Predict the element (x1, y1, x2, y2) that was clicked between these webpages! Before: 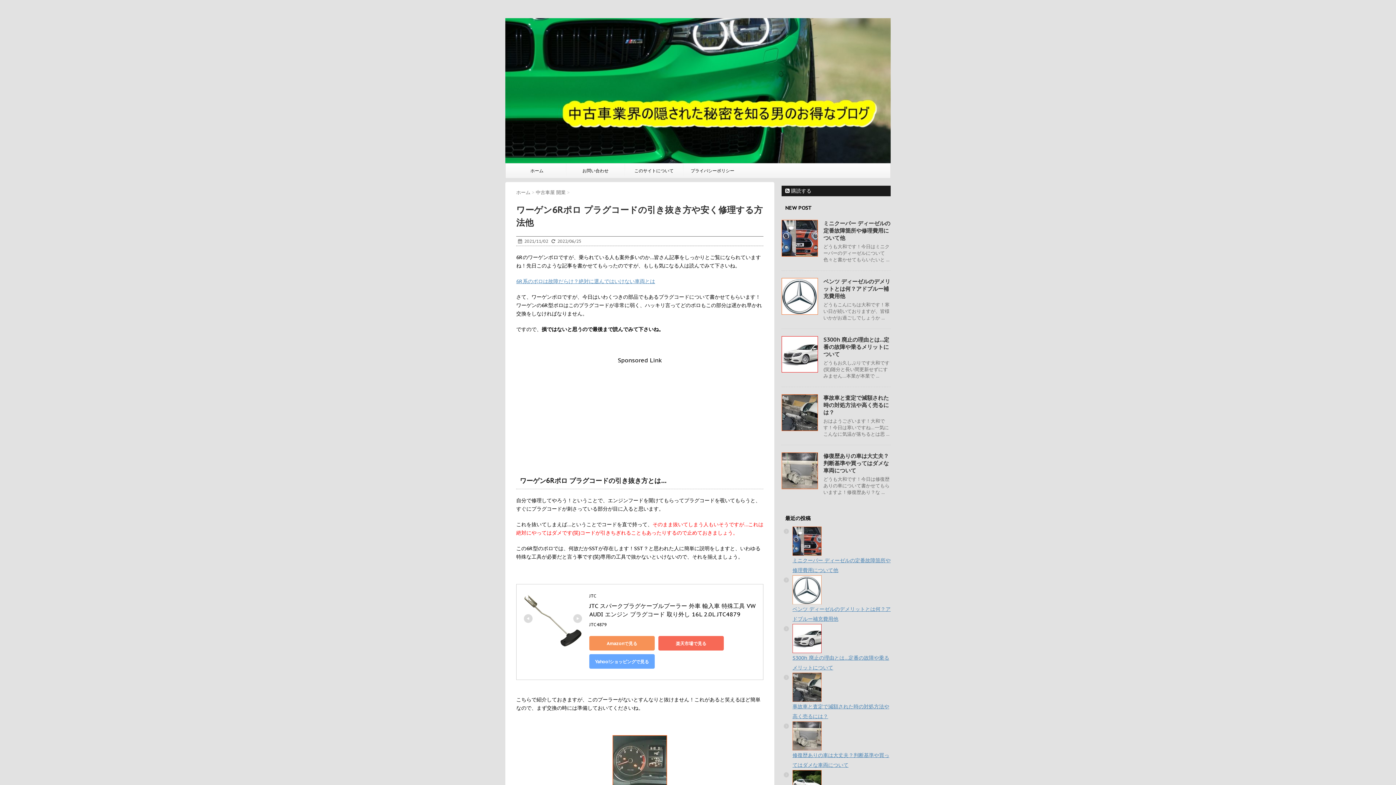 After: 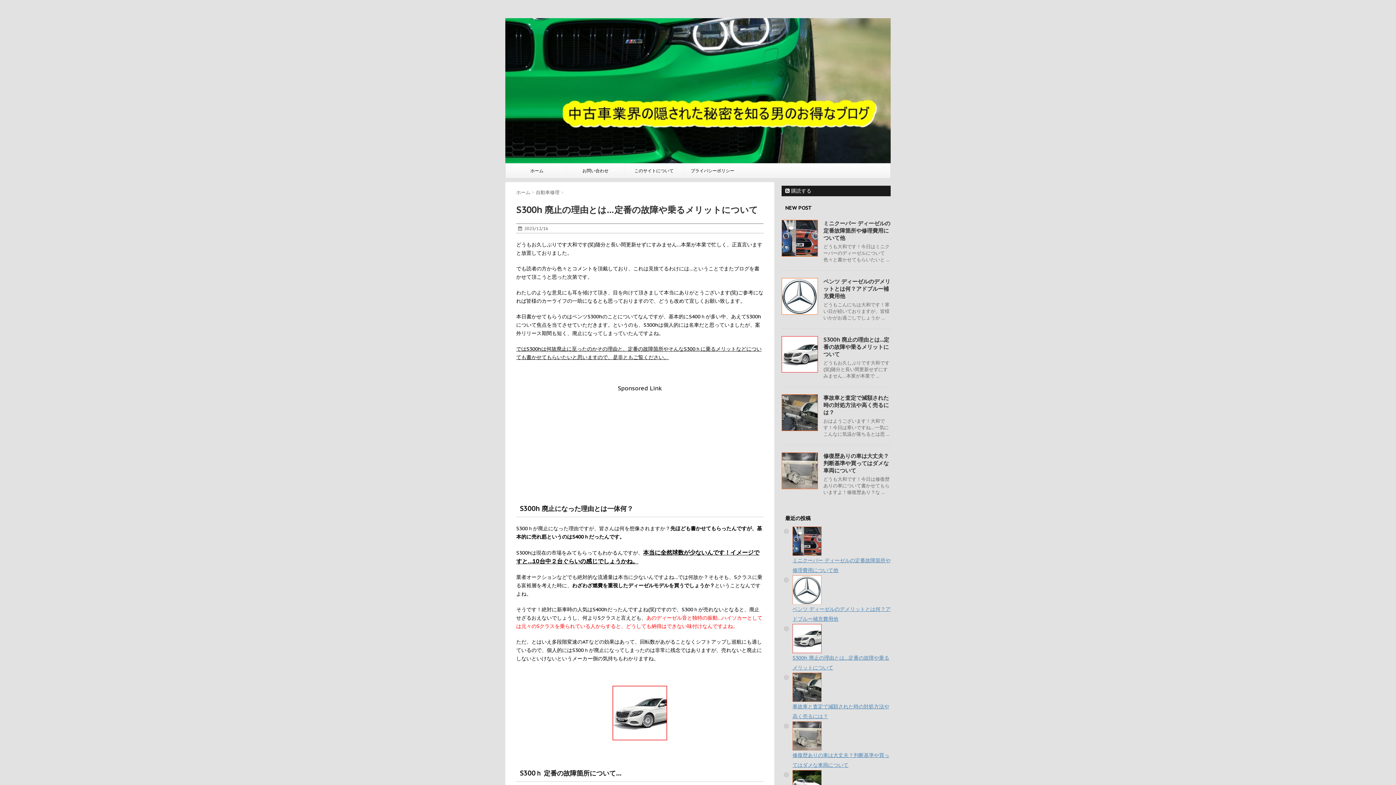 Action: label: S300h 廃止の理由とは…定番の故障や乗るメリットについて bbox: (792, 624, 890, 671)